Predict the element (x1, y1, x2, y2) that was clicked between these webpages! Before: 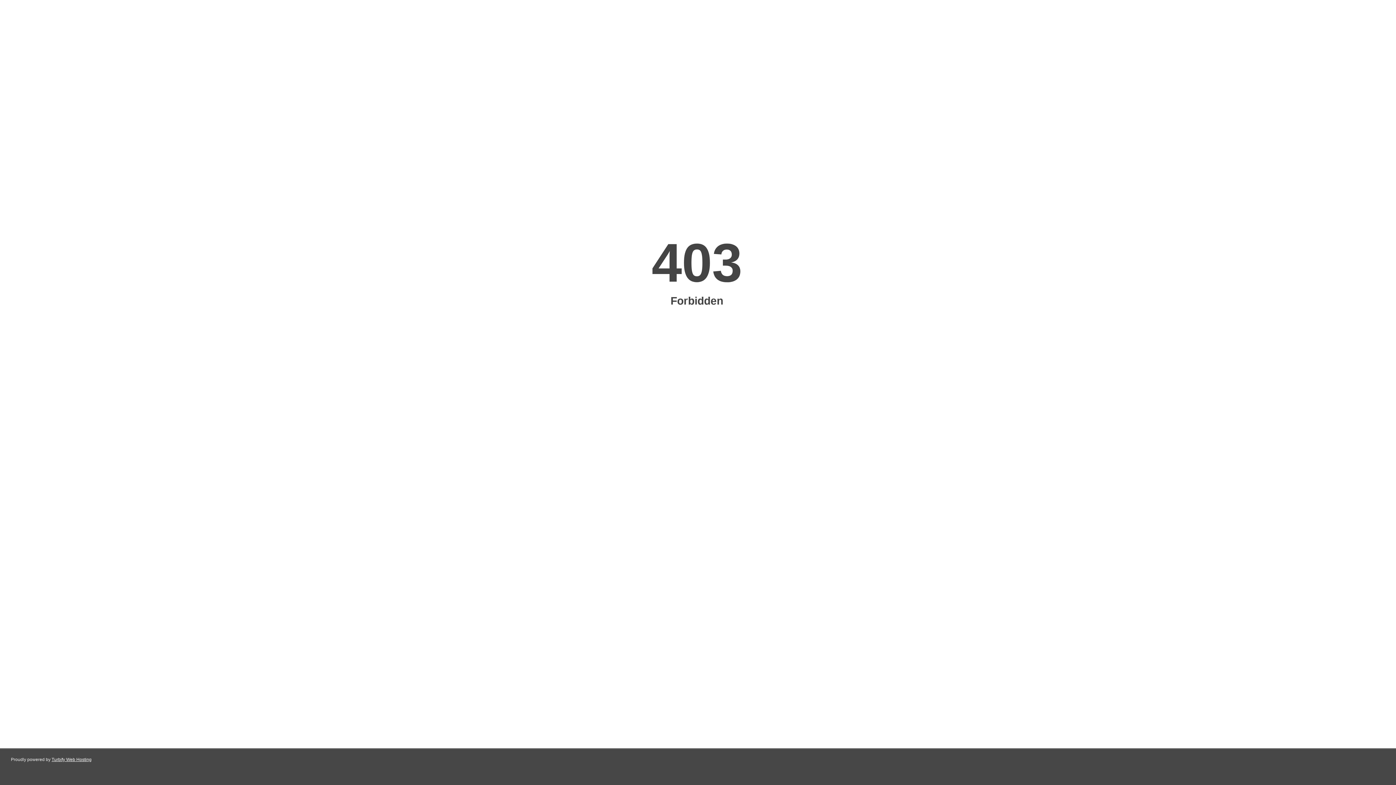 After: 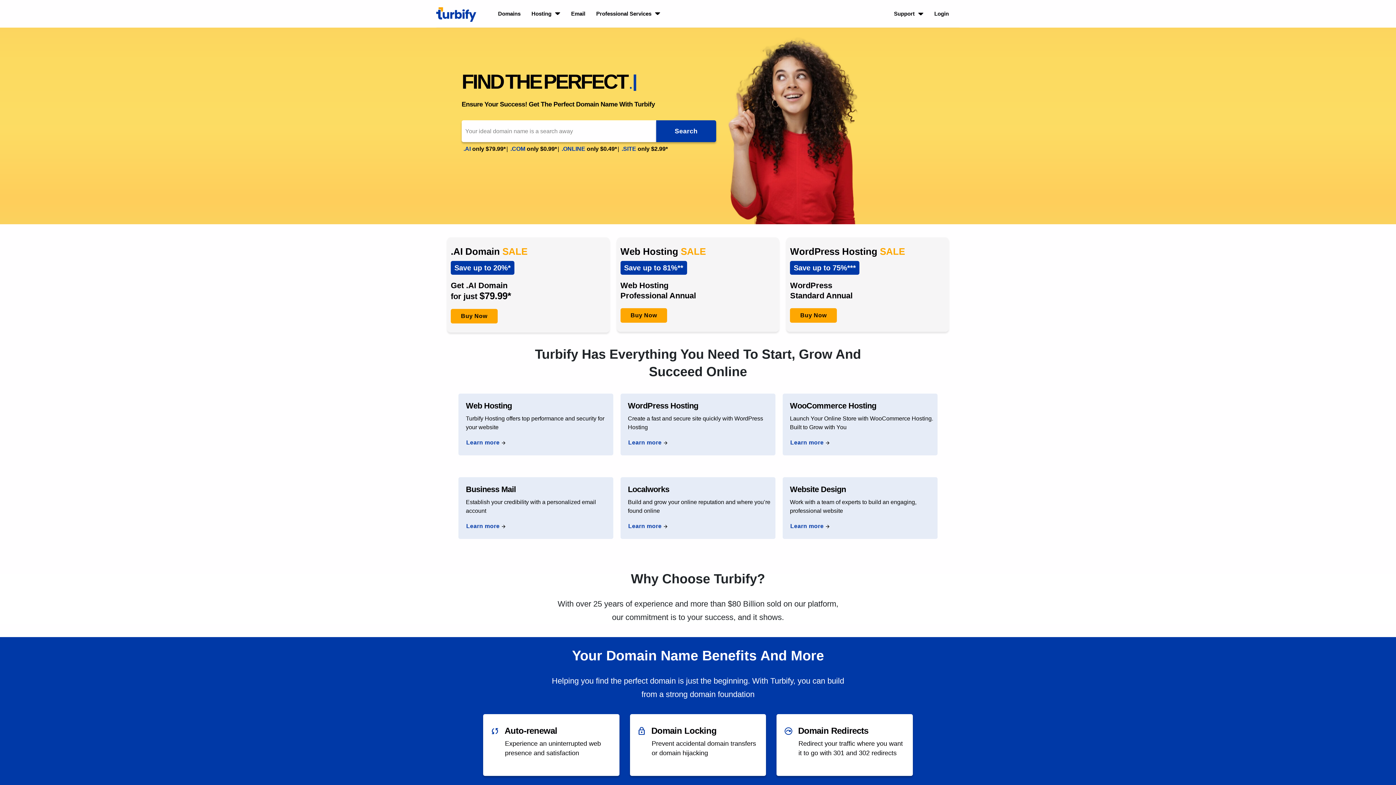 Action: bbox: (51, 757, 91, 762) label: Turbify Web Hosting